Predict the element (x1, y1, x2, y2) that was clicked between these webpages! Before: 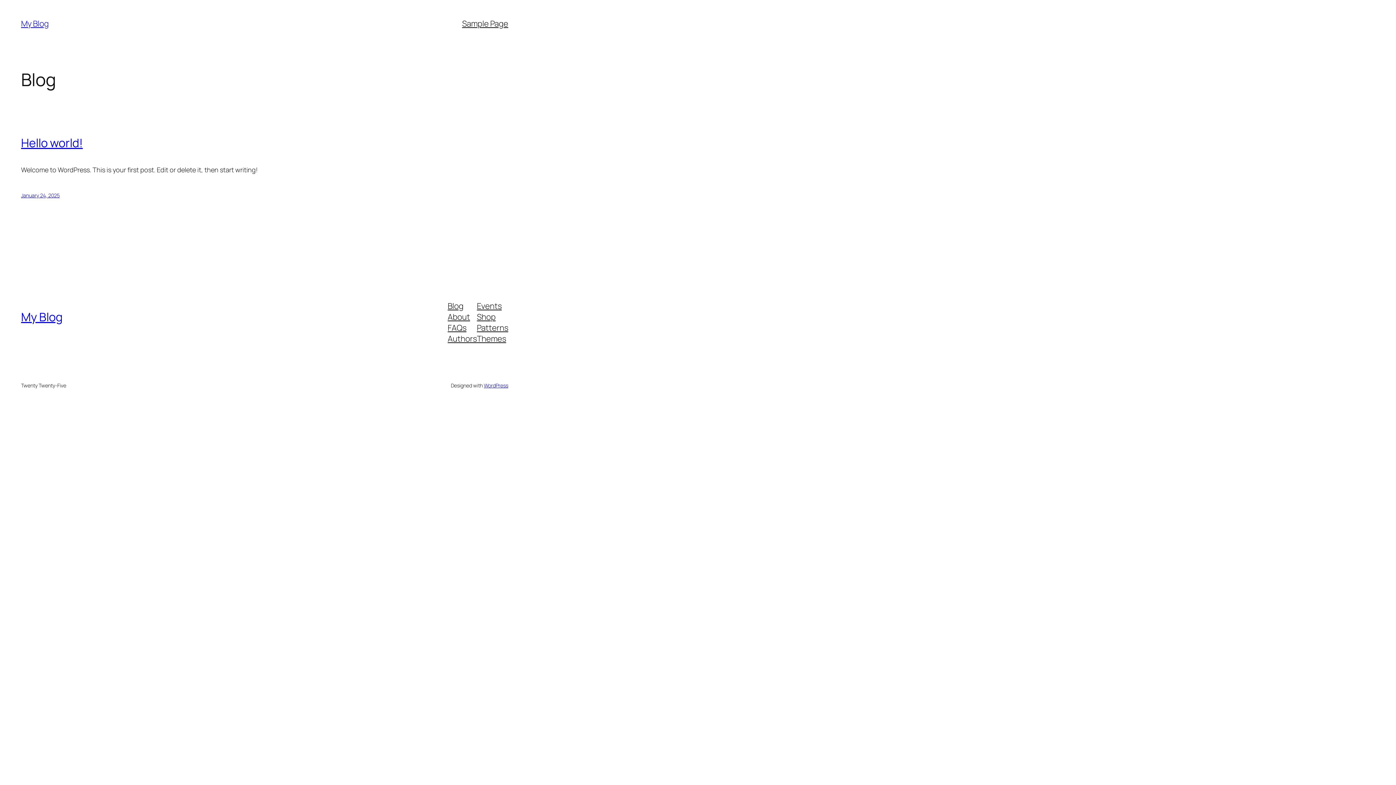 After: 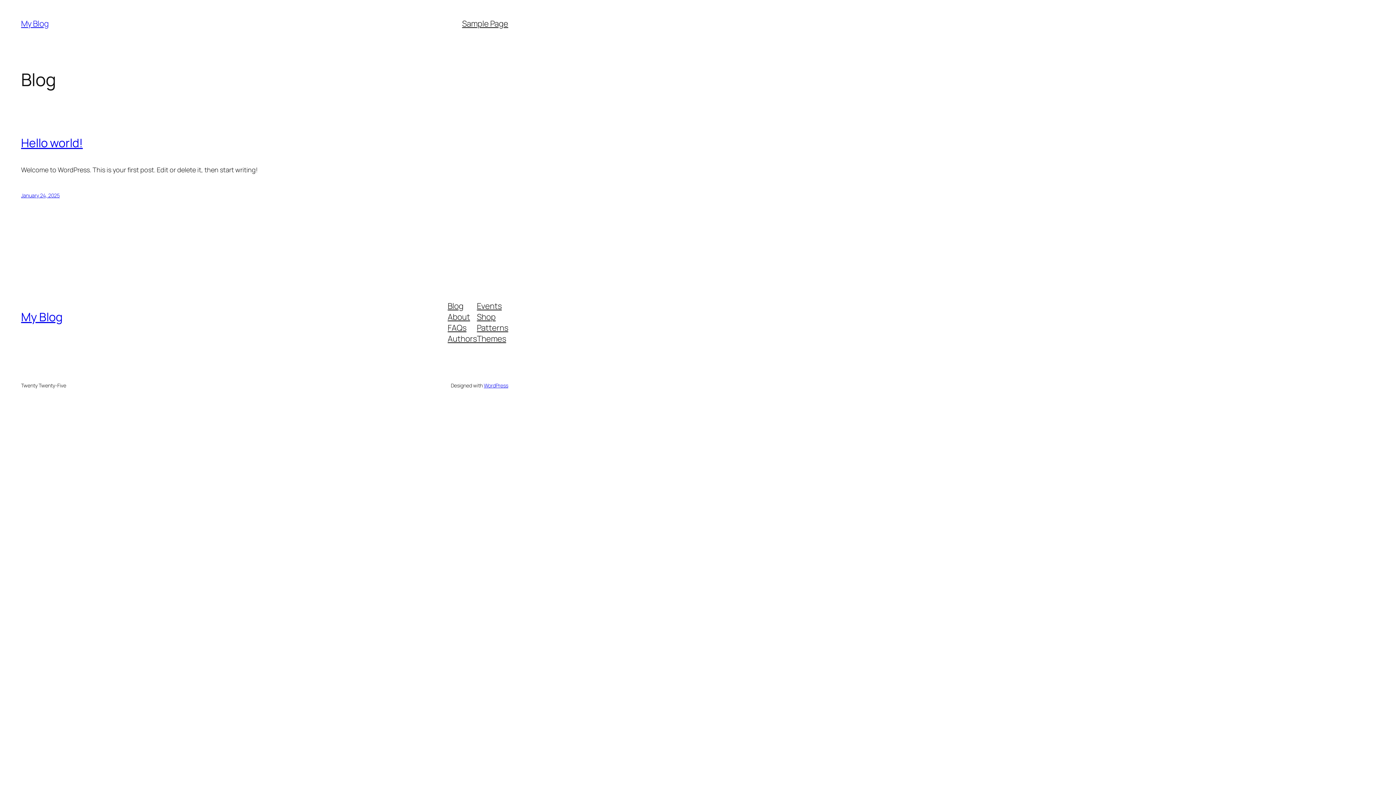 Action: label: Patterns bbox: (477, 322, 508, 333)